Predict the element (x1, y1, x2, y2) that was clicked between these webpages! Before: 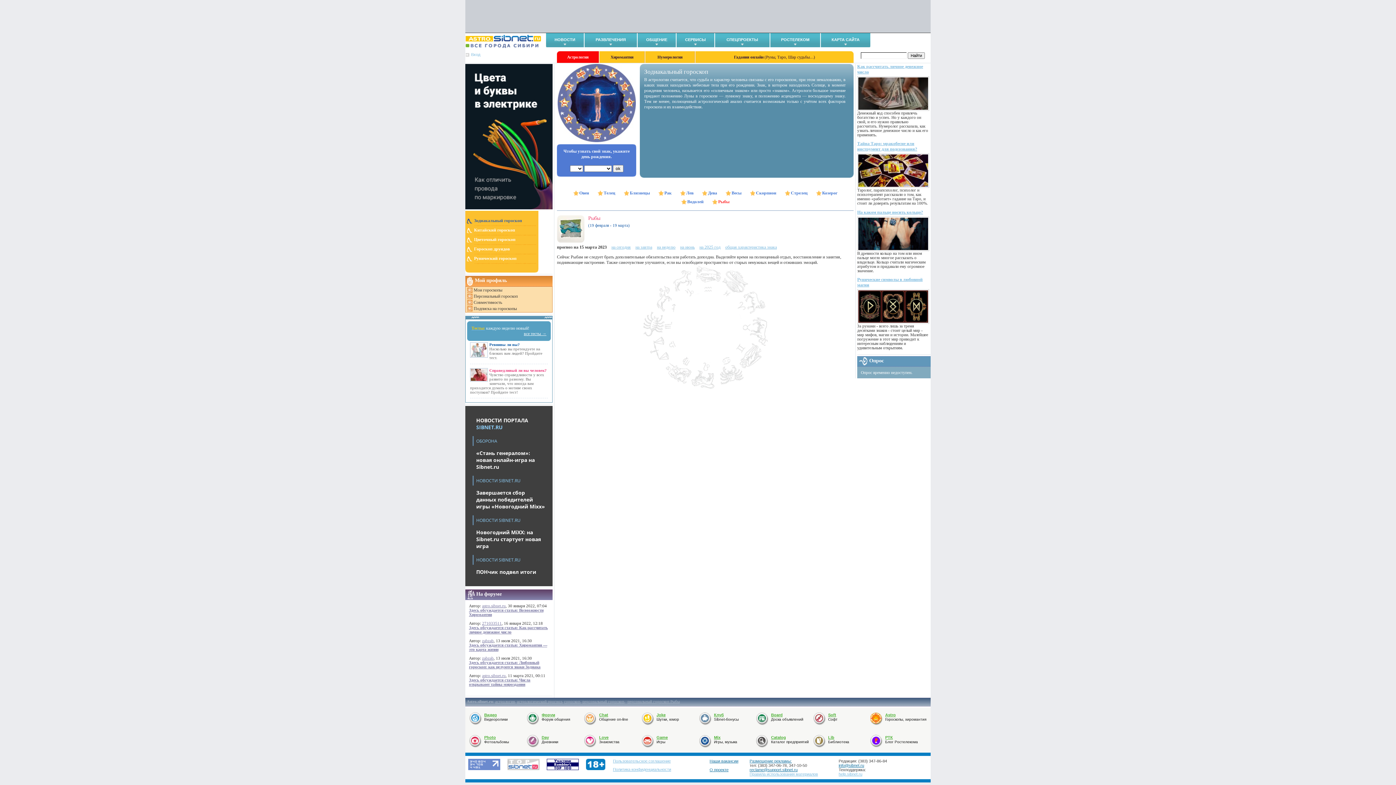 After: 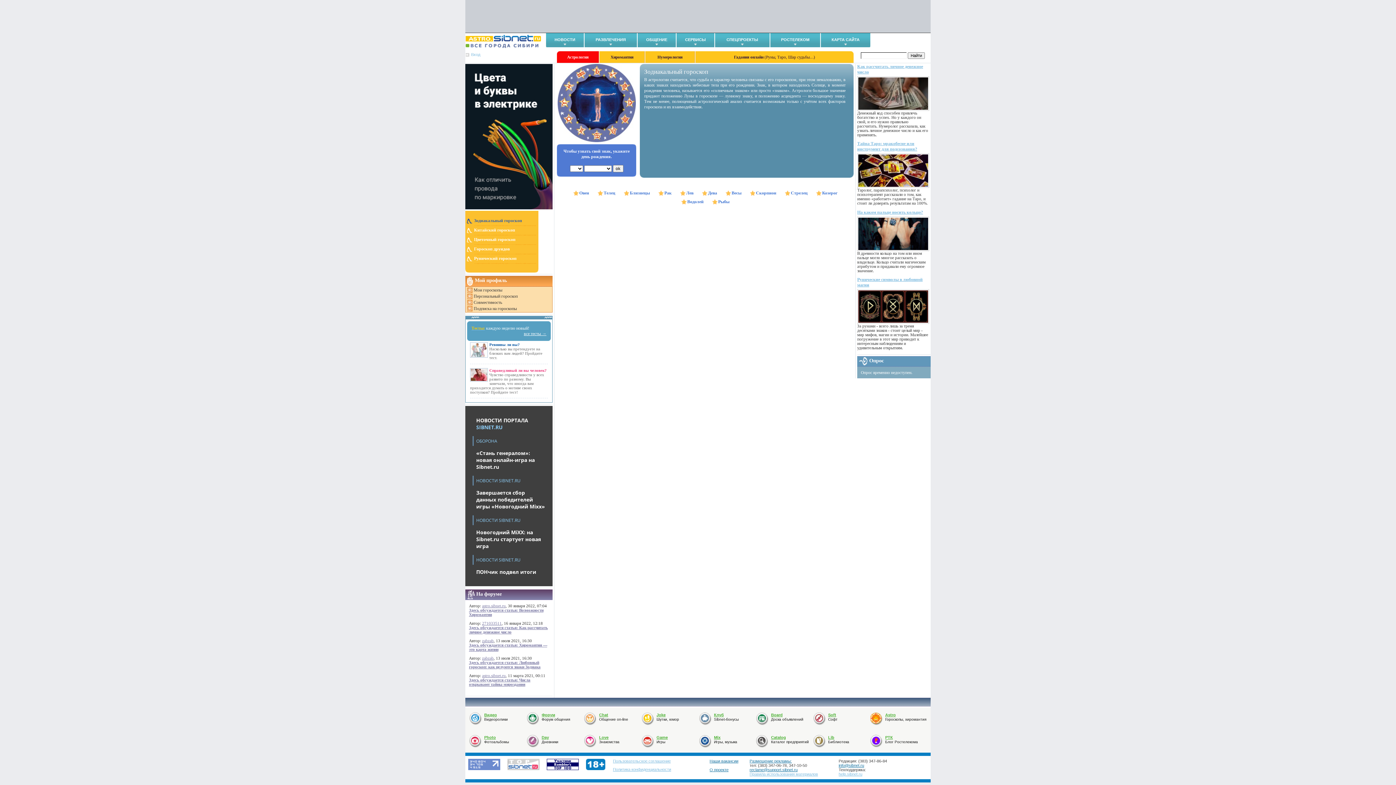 Action: bbox: (466, 218, 522, 223) label: Зодиакальный гороскоп